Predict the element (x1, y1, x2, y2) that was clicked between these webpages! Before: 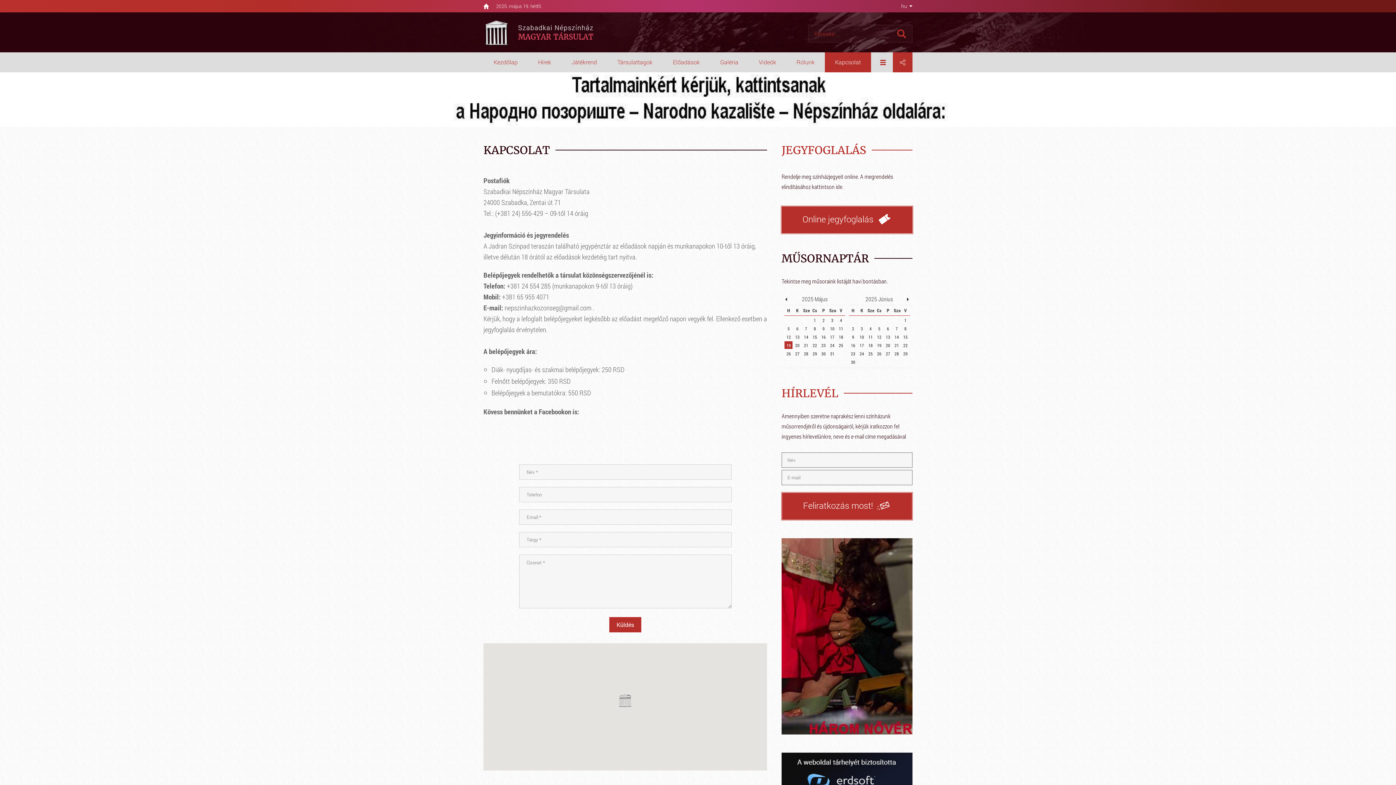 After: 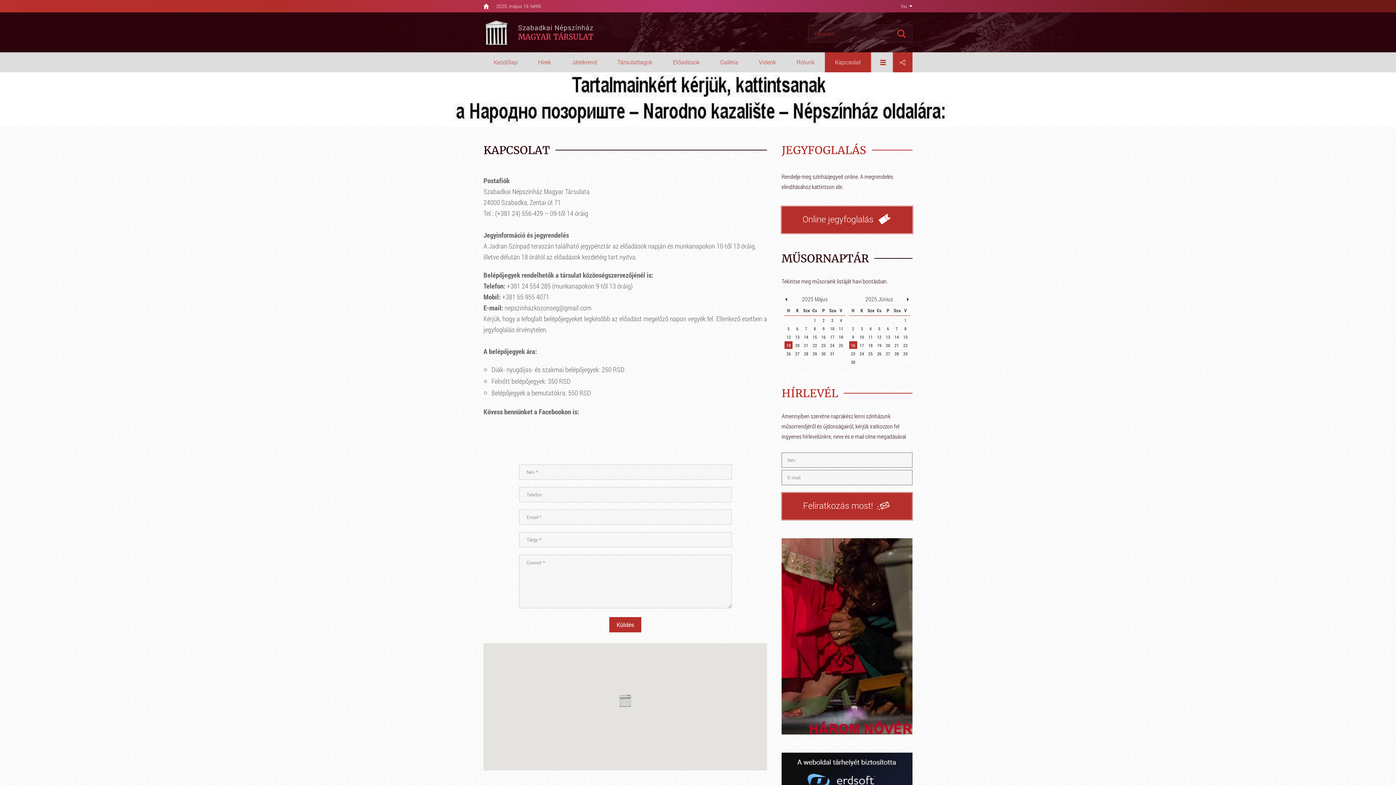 Action: bbox: (849, 341, 857, 349) label: 16